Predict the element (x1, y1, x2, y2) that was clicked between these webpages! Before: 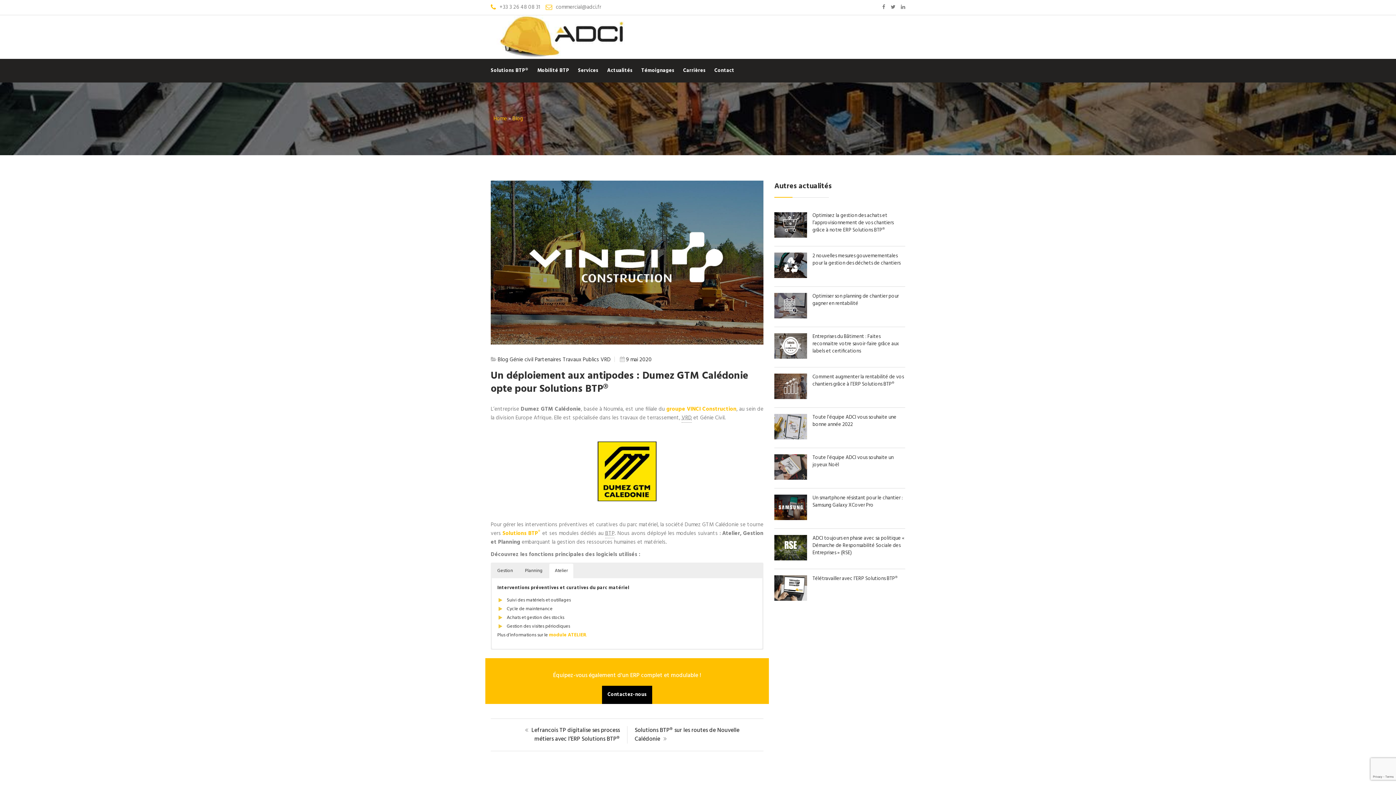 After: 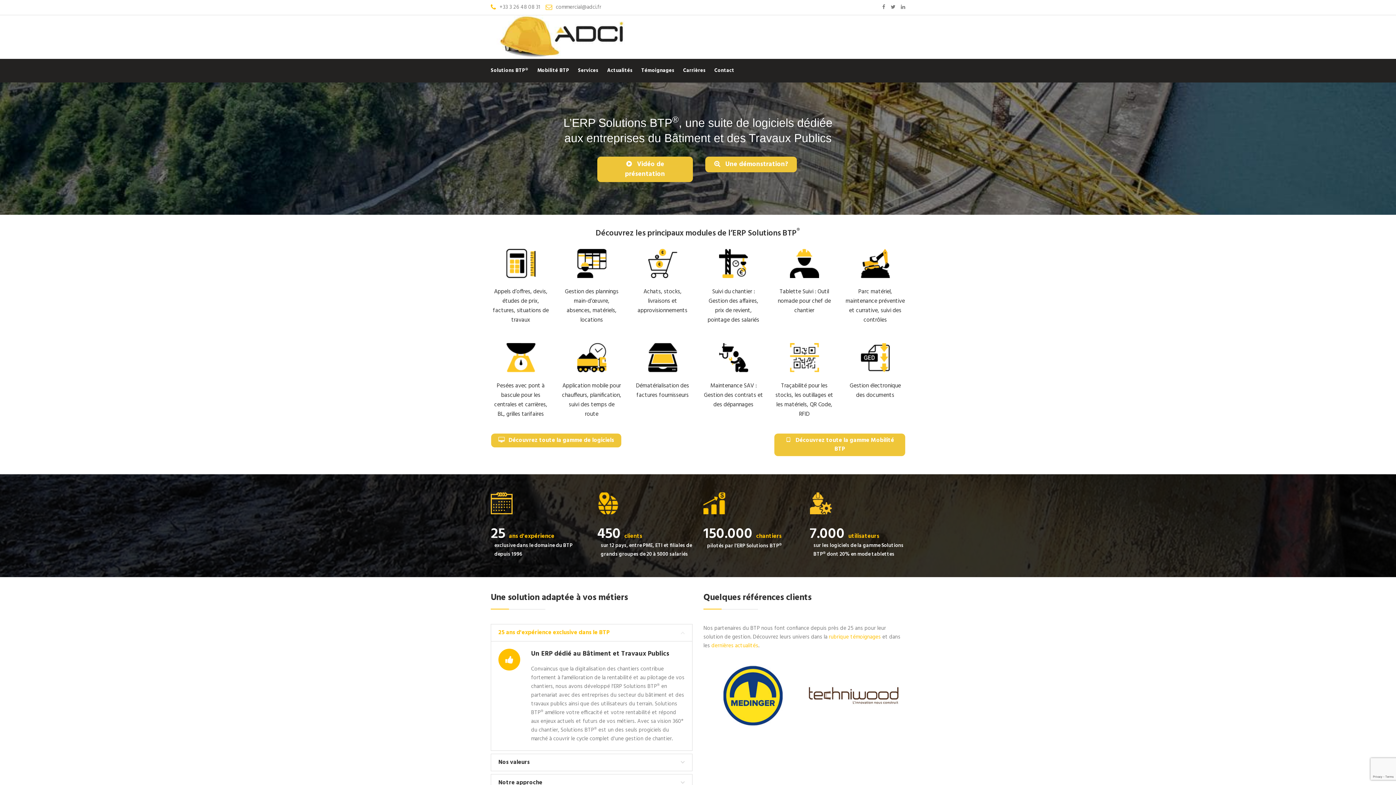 Action: bbox: (493, 114, 507, 123) label: Home